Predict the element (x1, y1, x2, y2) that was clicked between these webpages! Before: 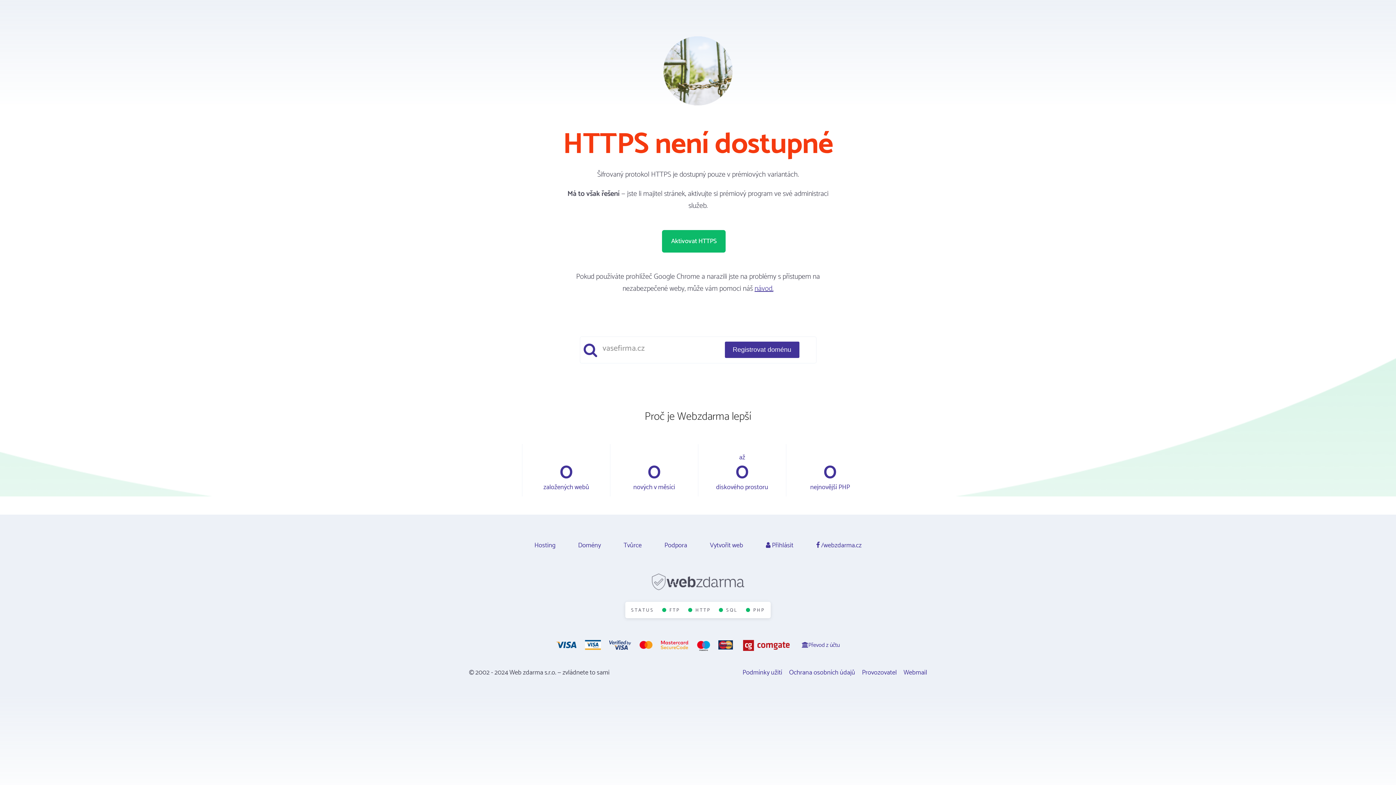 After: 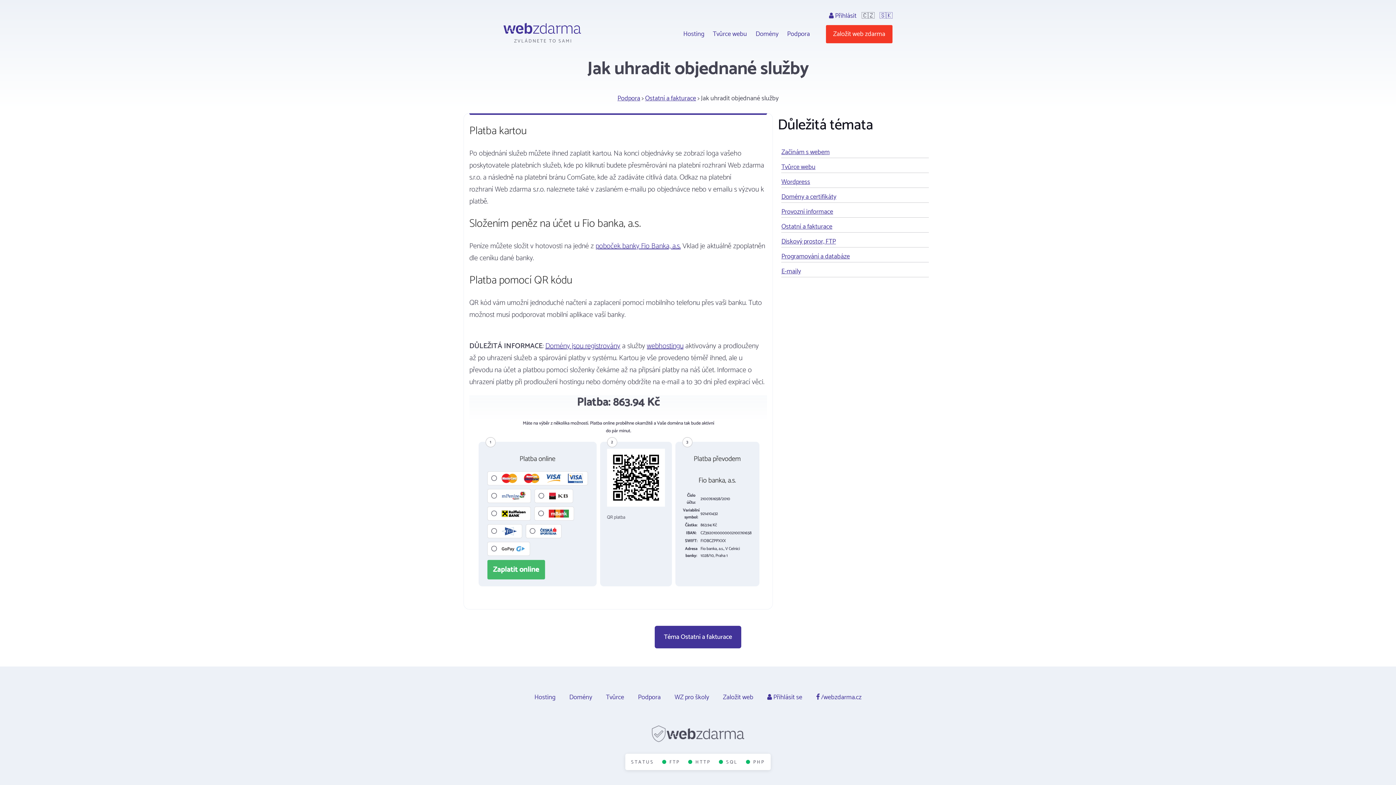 Action: bbox: (802, 640, 839, 650) label: Převod z účtu